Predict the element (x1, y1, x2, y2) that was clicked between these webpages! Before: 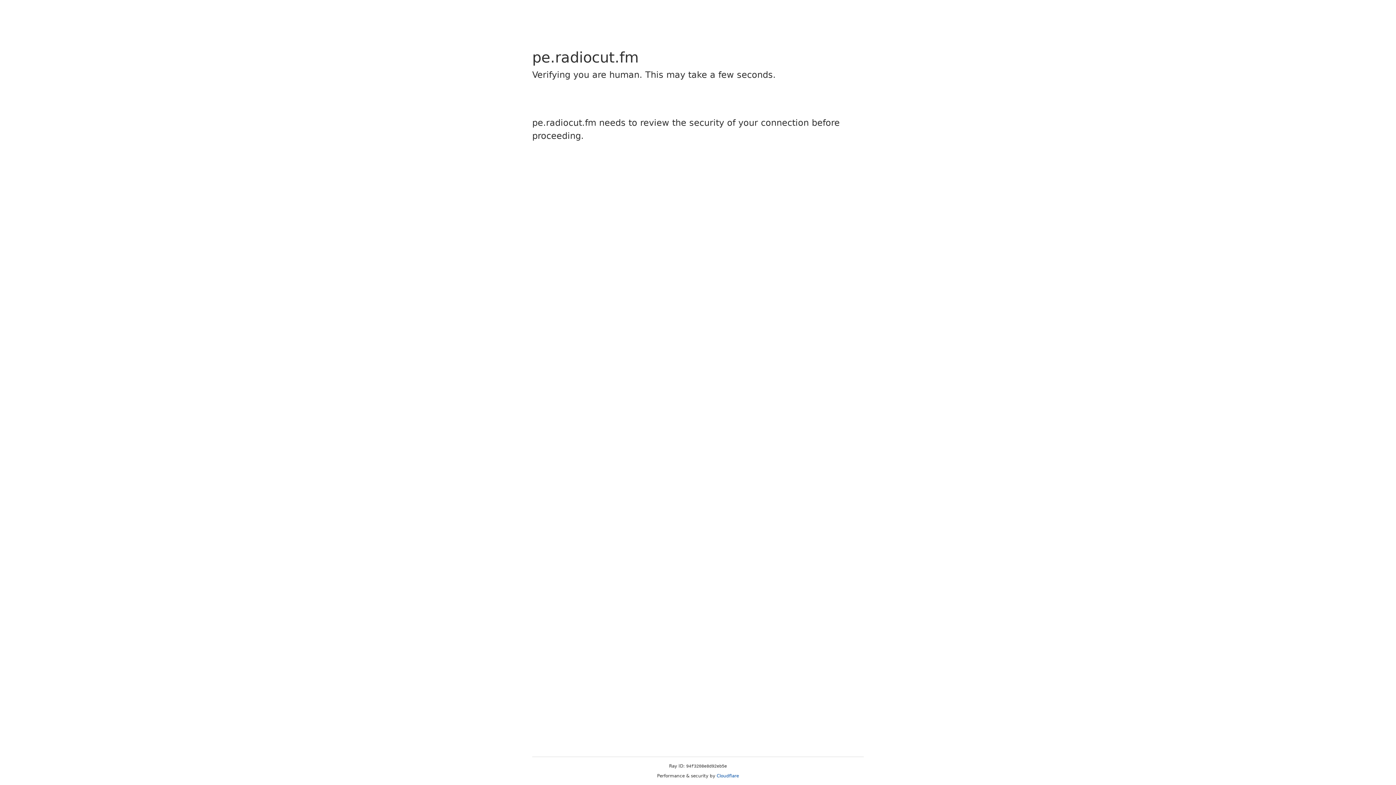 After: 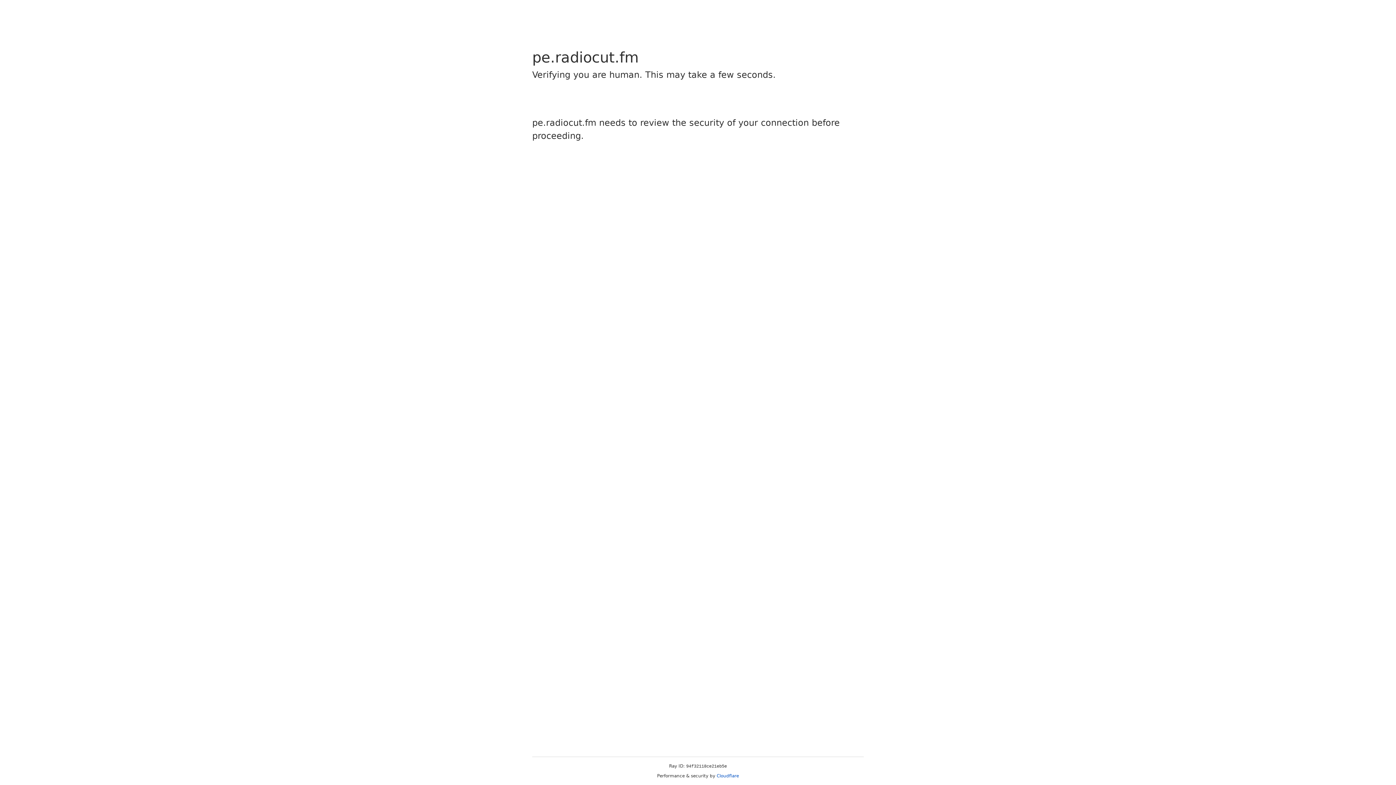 Action: bbox: (716, 773, 739, 778) label: Cloudflare